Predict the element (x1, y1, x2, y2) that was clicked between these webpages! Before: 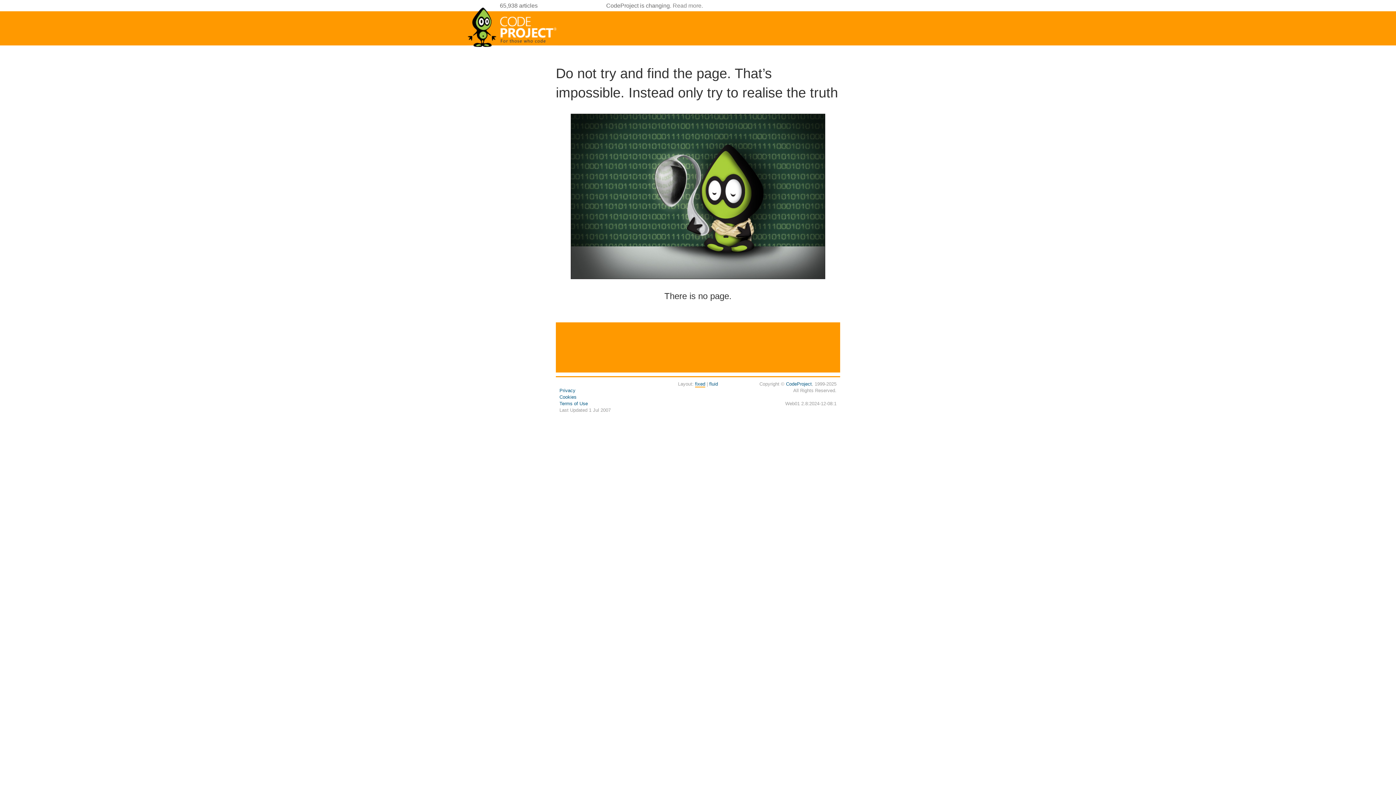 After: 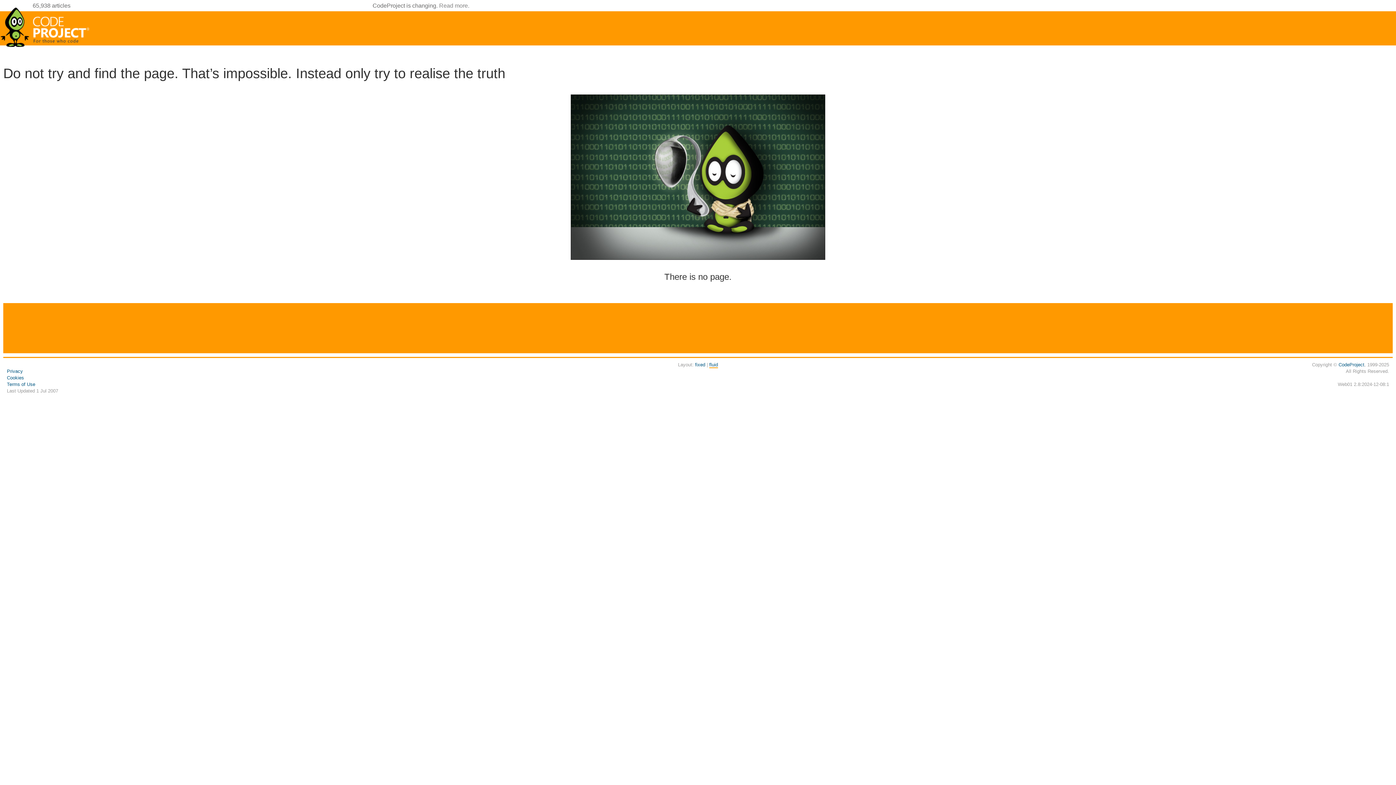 Action: bbox: (709, 381, 718, 386) label: fluid